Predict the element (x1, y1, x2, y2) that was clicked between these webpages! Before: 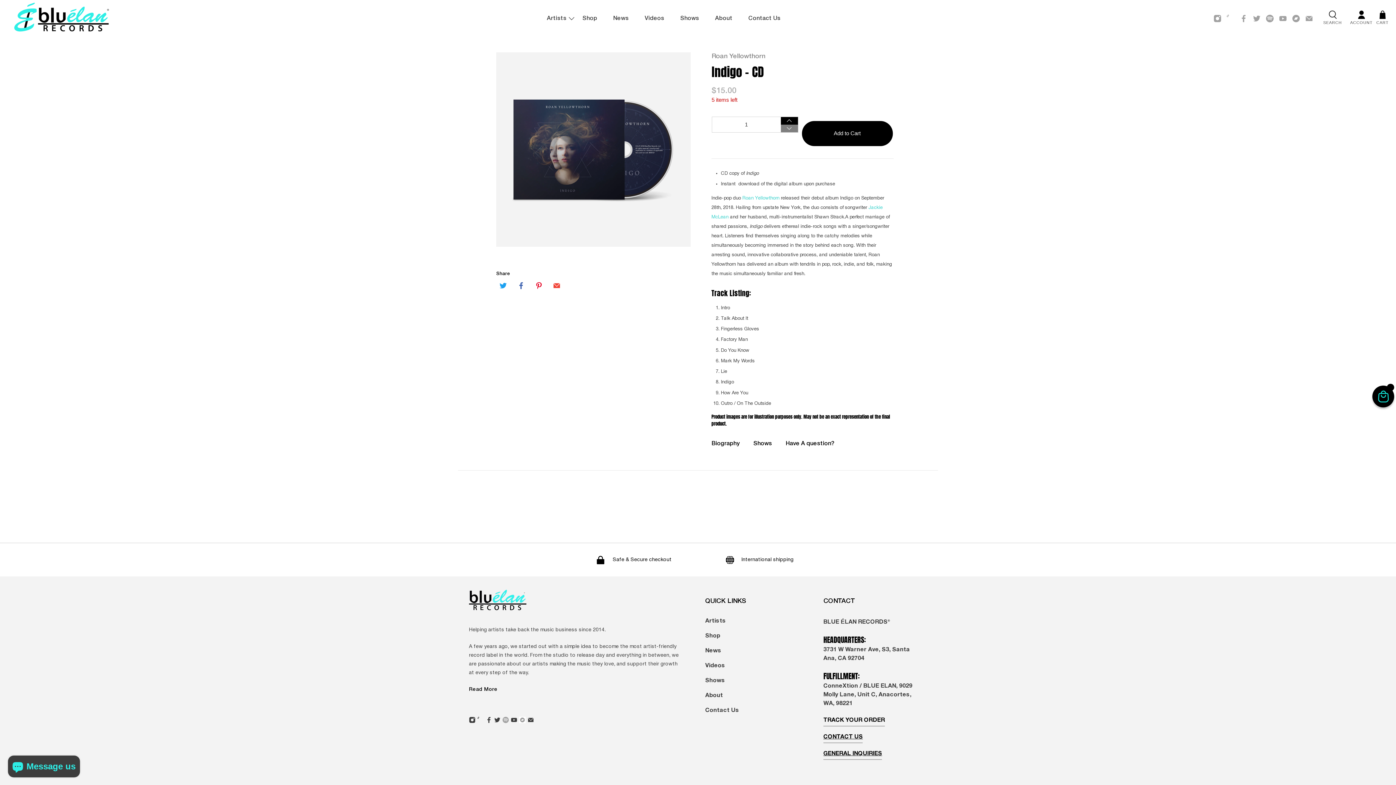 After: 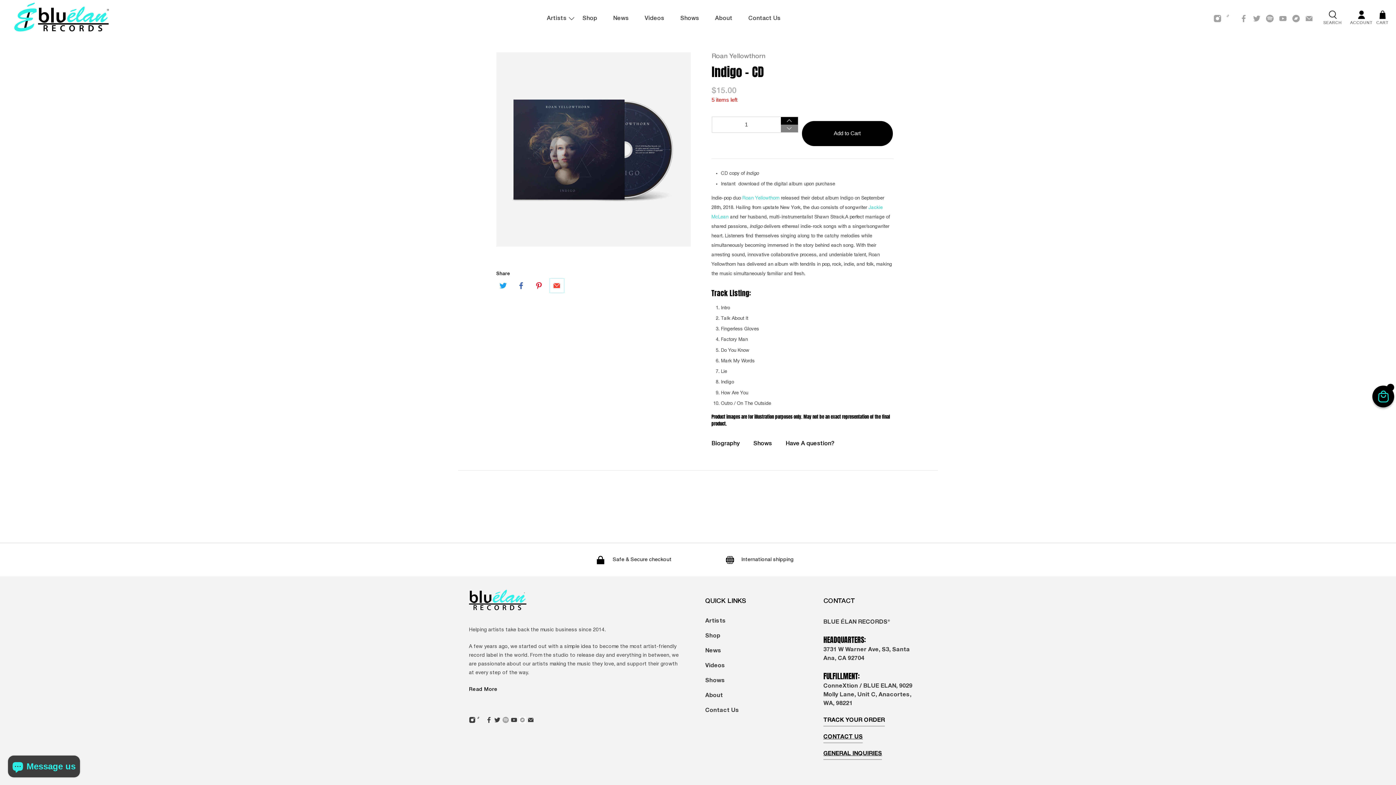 Action: bbox: (550, 278, 563, 292)